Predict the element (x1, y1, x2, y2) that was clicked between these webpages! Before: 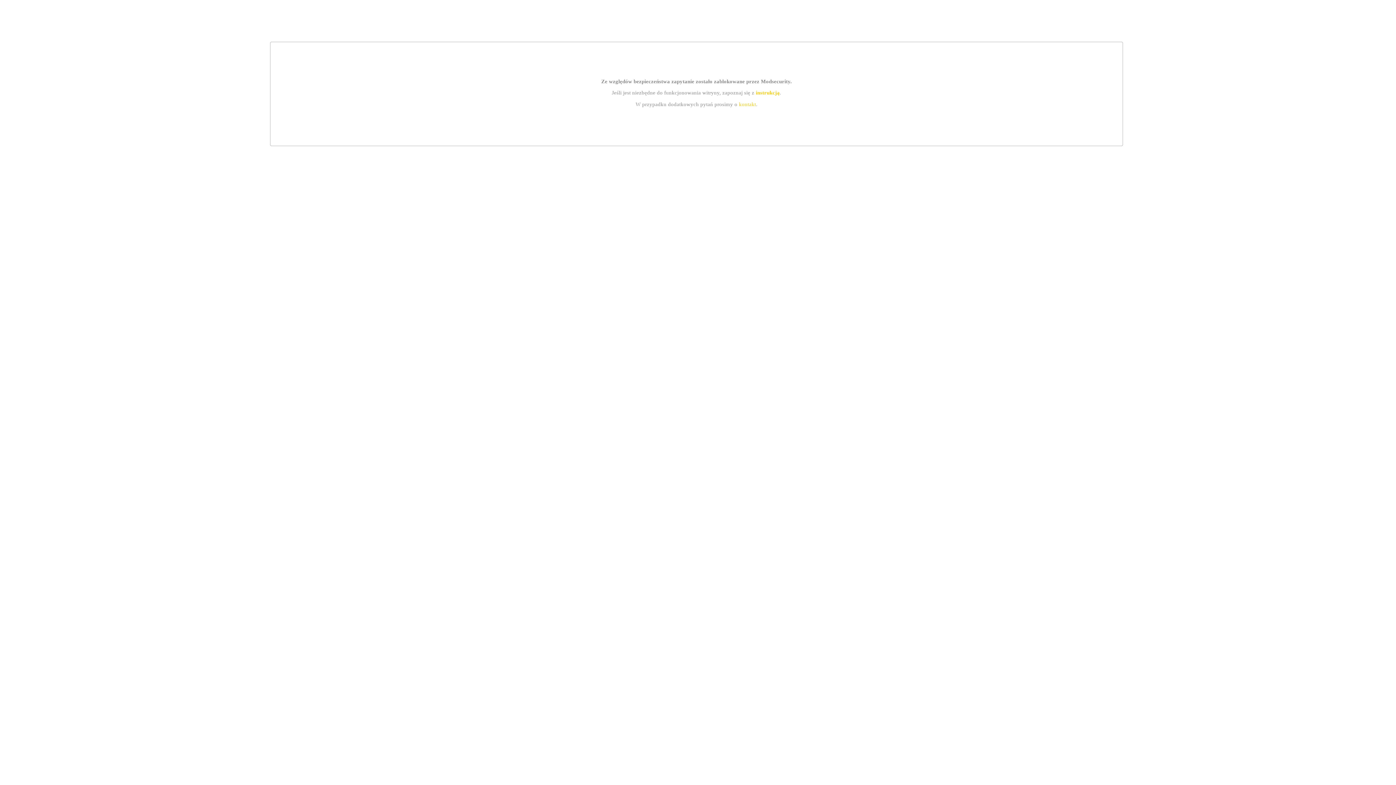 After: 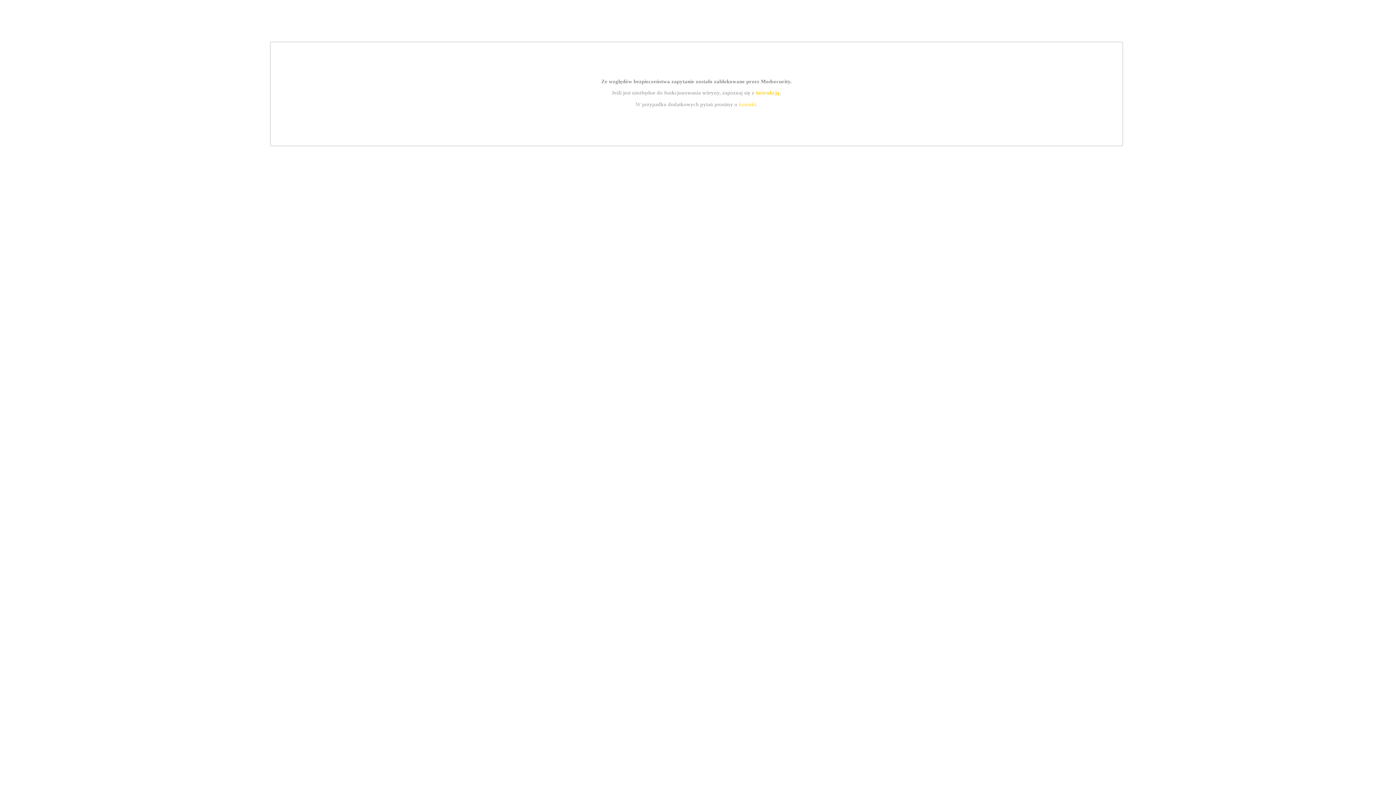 Action: bbox: (739, 101, 756, 107) label: kontakt